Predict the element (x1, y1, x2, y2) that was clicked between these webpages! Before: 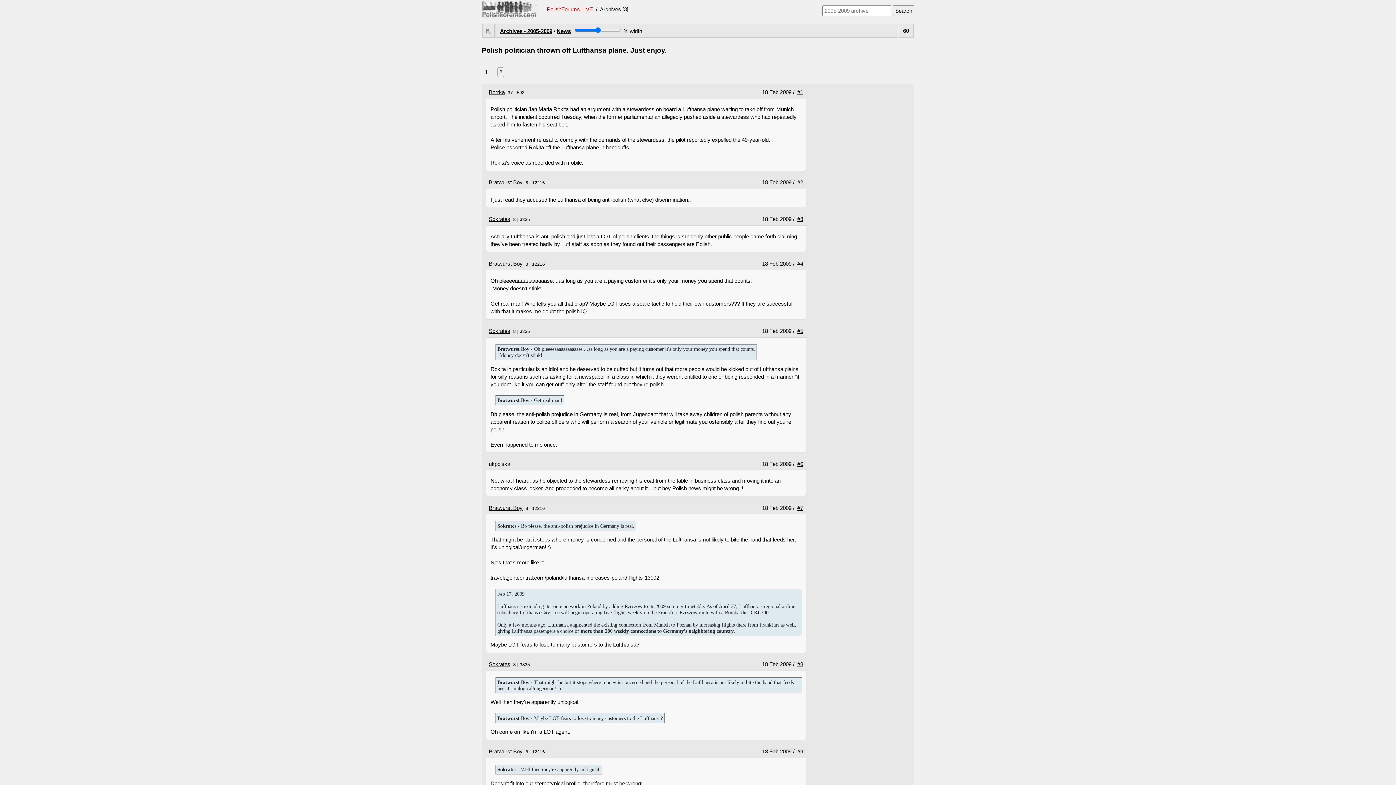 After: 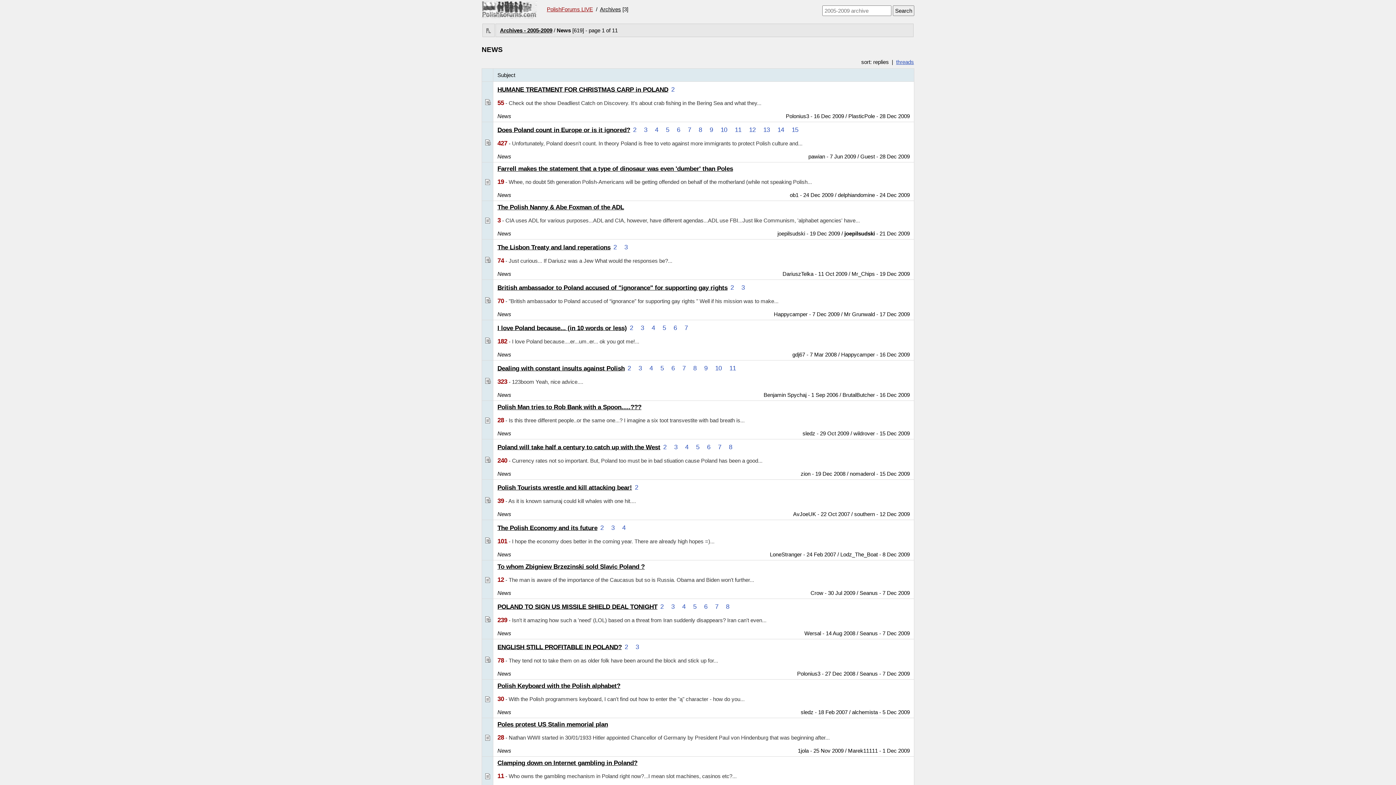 Action: bbox: (556, 27, 571, 34) label: News